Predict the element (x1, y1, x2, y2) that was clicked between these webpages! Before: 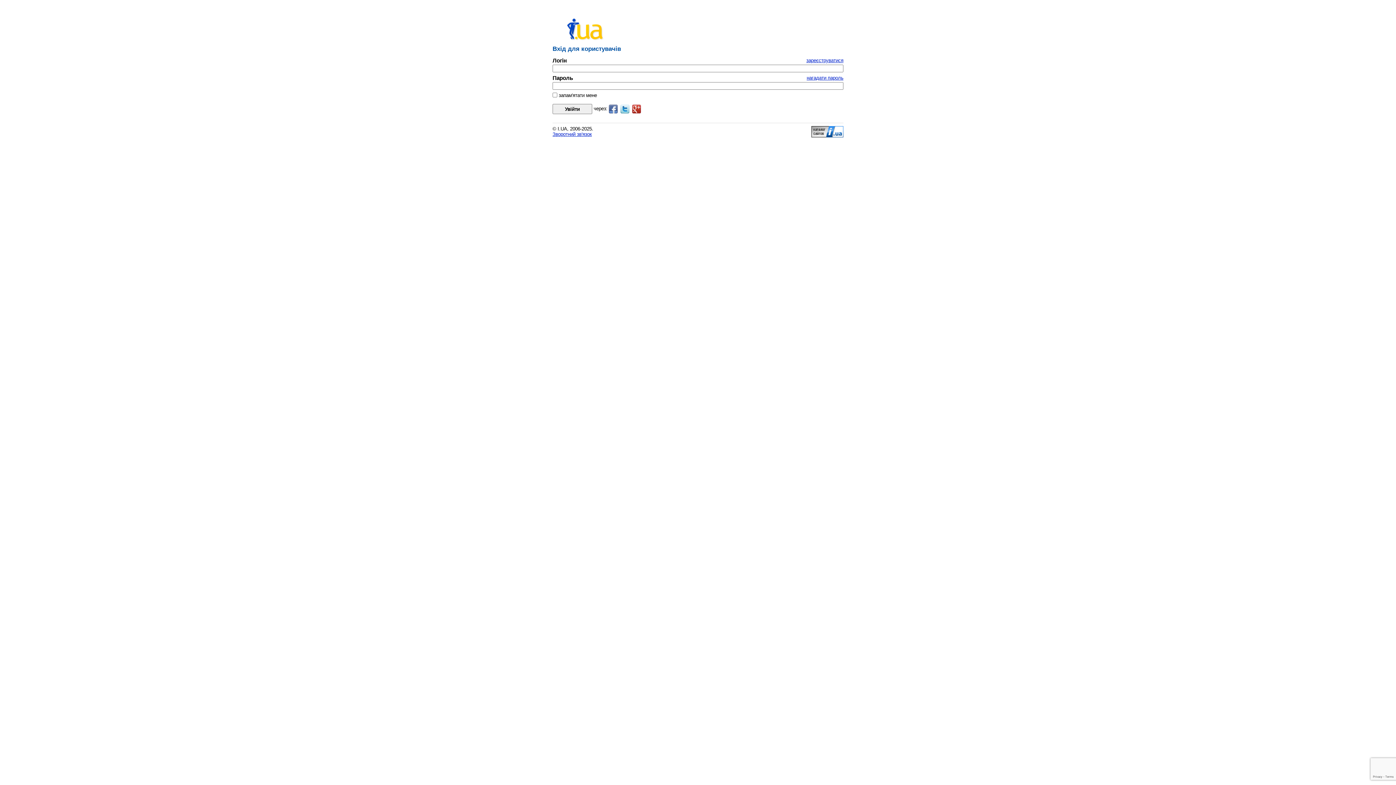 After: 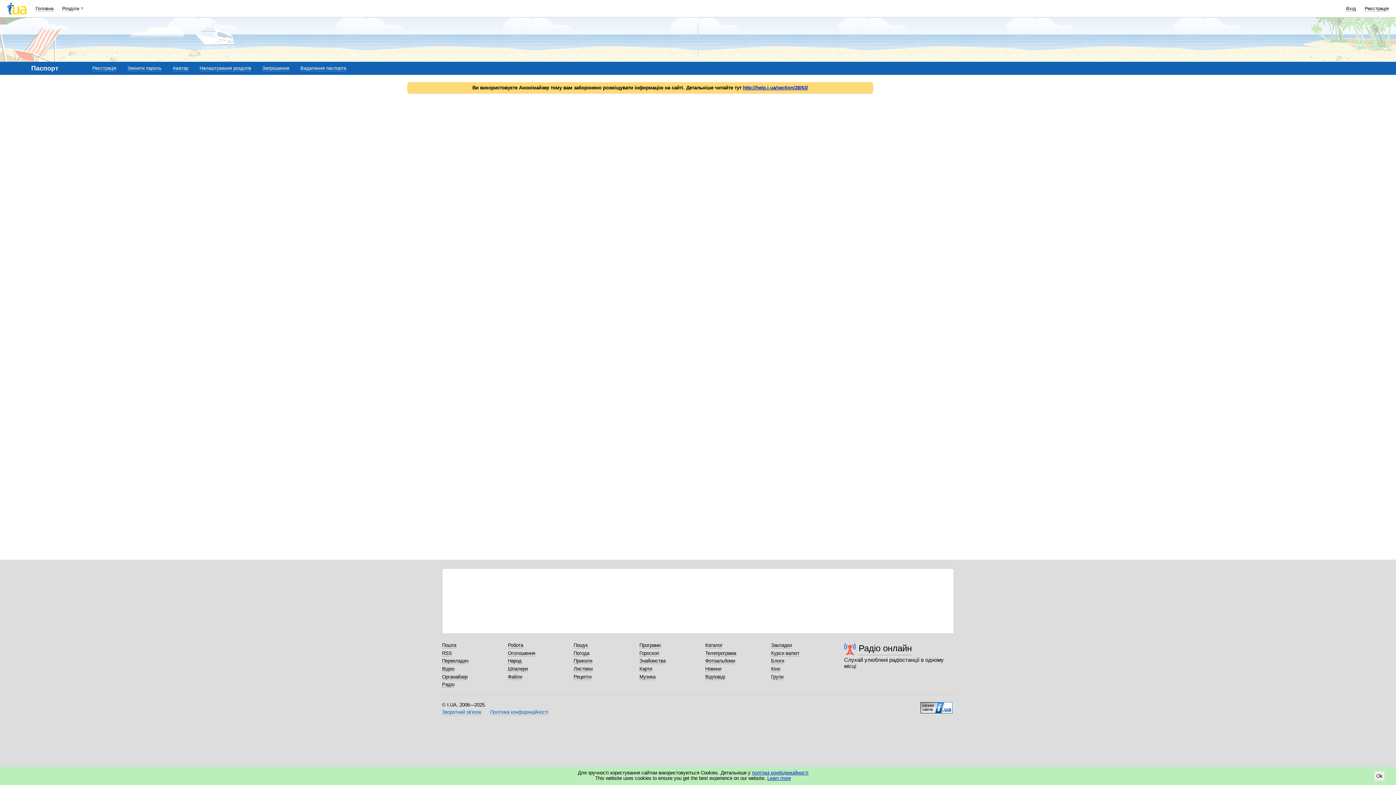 Action: bbox: (806, 57, 843, 63) label: зареєструватися